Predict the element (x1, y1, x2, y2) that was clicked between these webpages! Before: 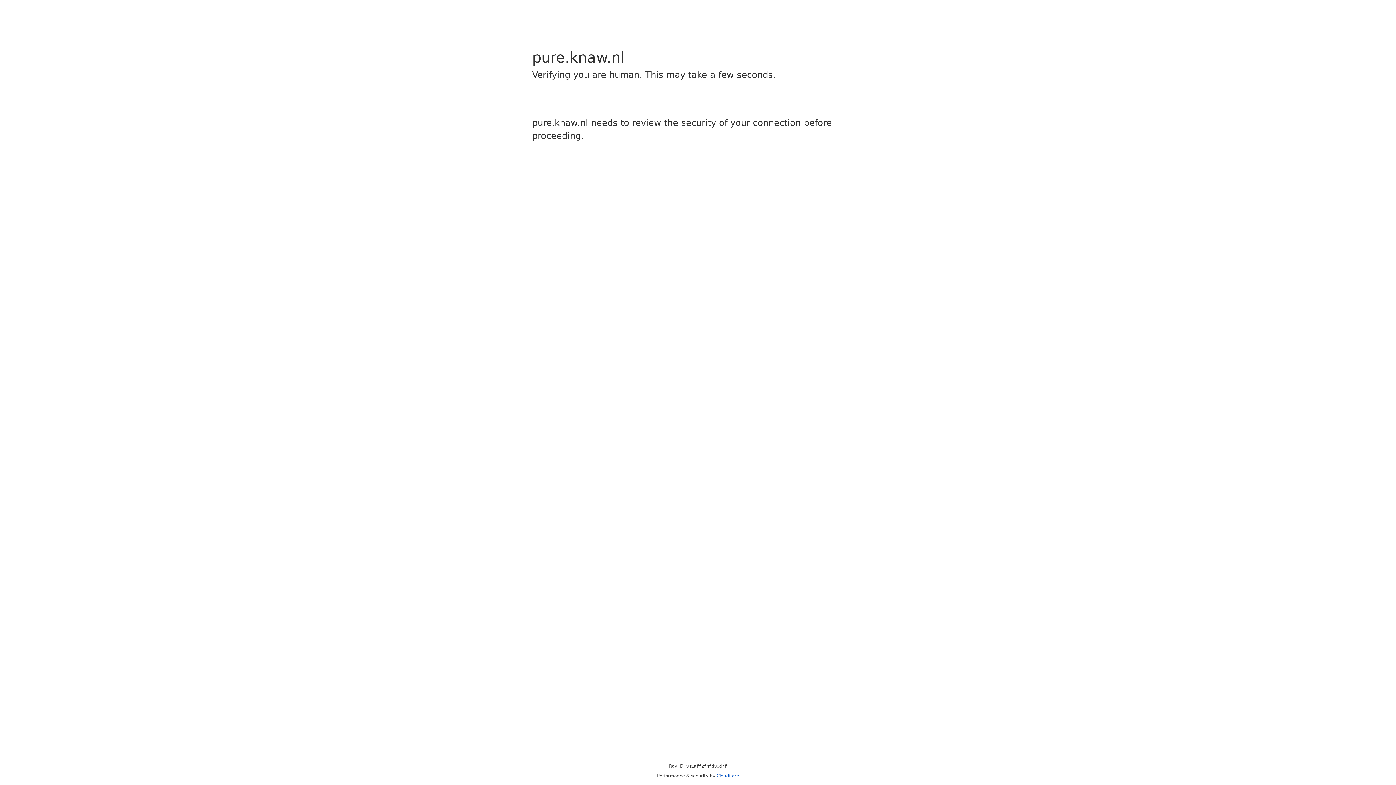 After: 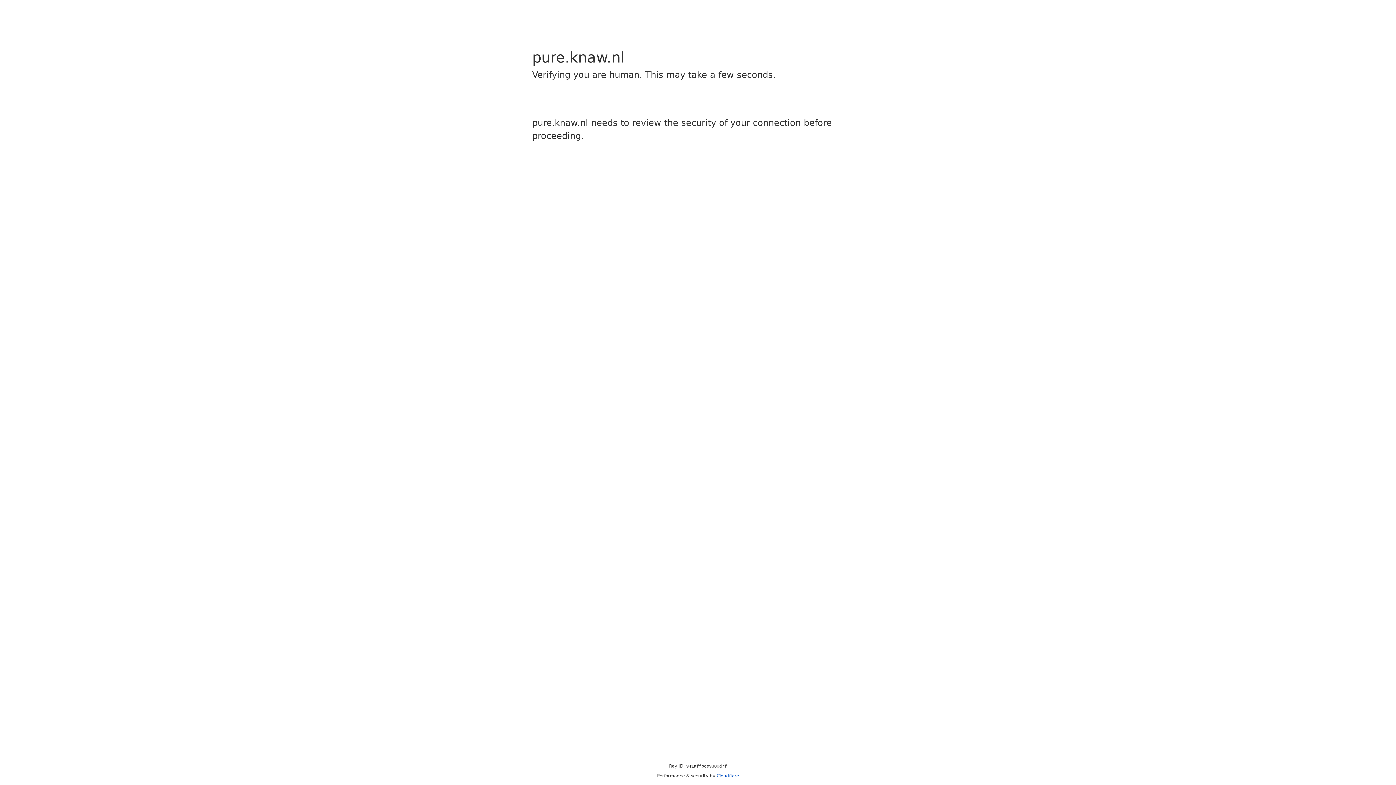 Action: bbox: (716, 773, 739, 778) label: Cloudflare